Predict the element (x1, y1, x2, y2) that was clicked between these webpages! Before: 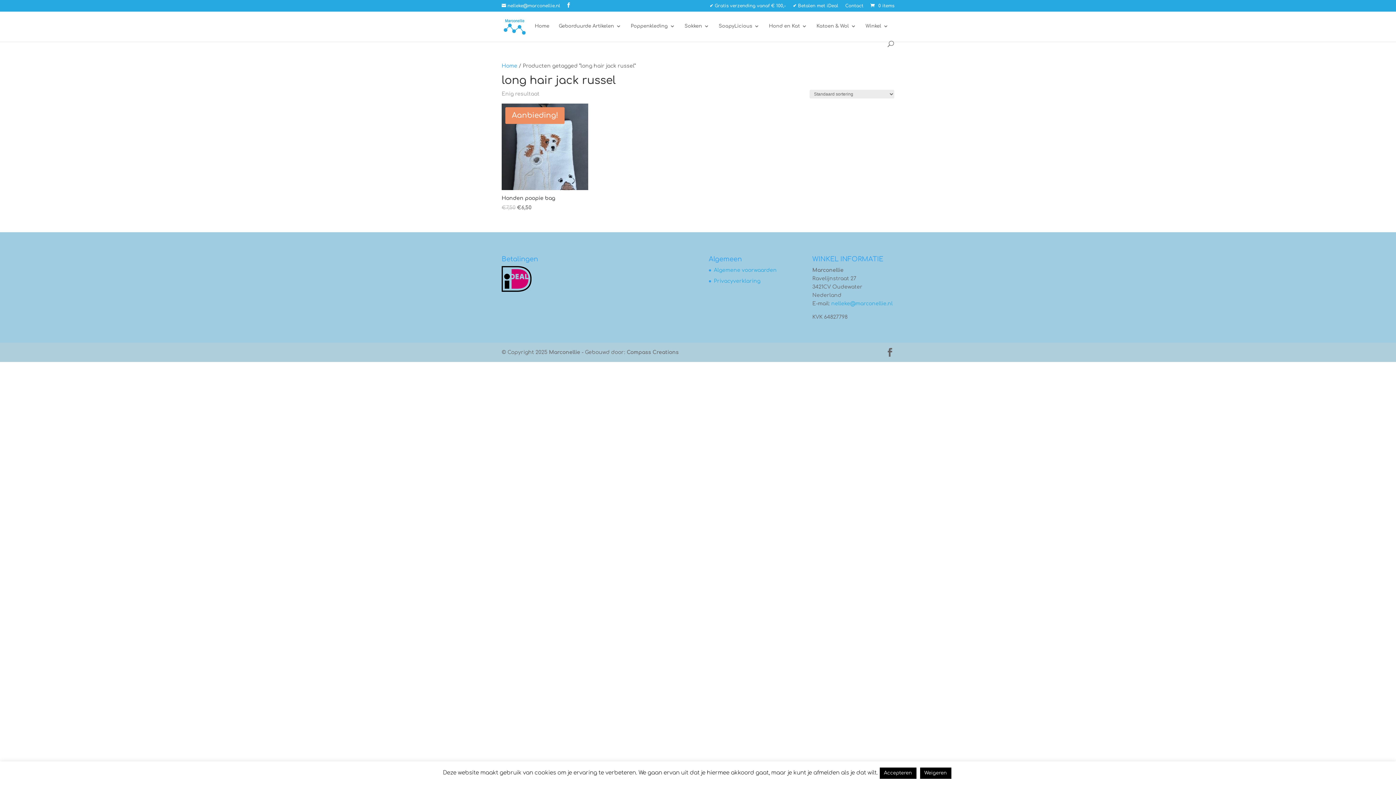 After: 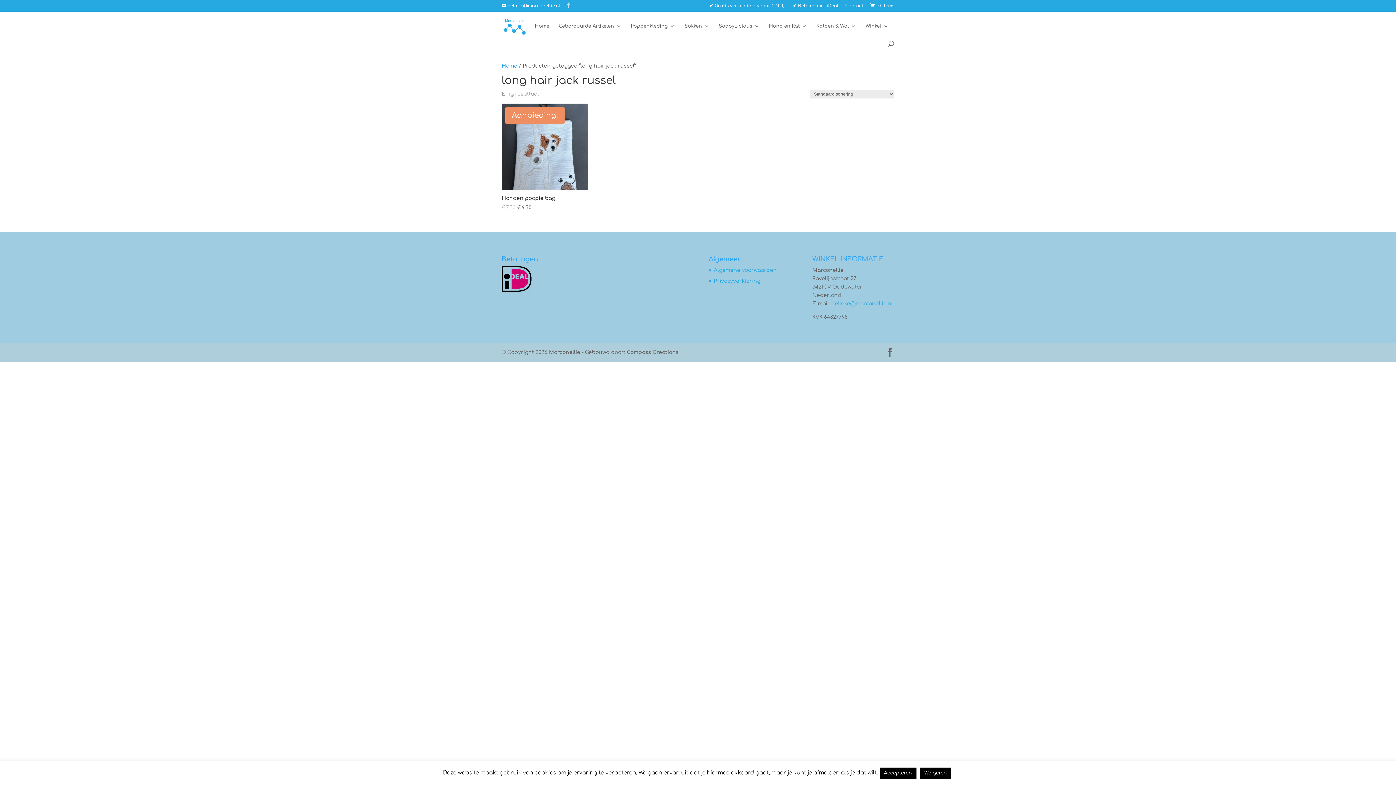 Action: bbox: (566, 2, 571, 8)